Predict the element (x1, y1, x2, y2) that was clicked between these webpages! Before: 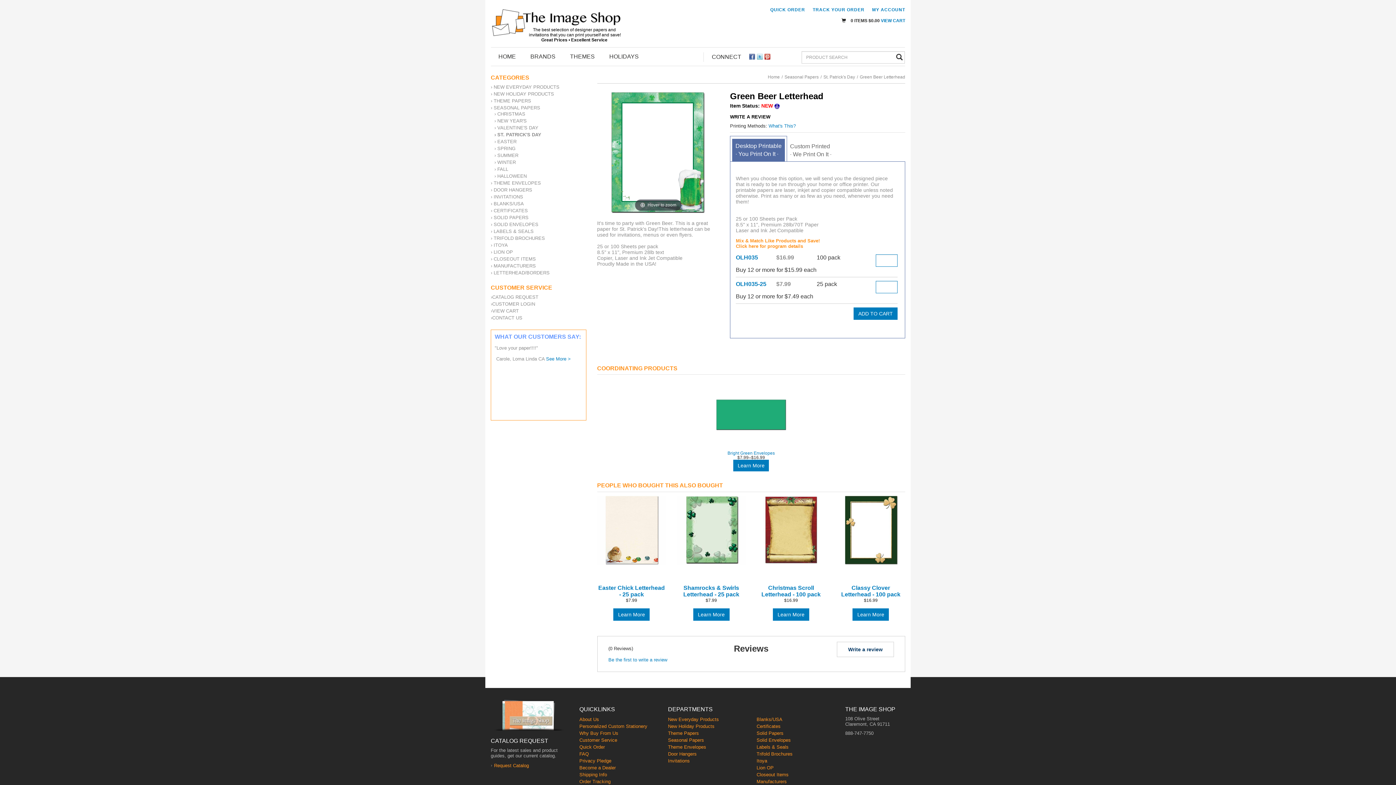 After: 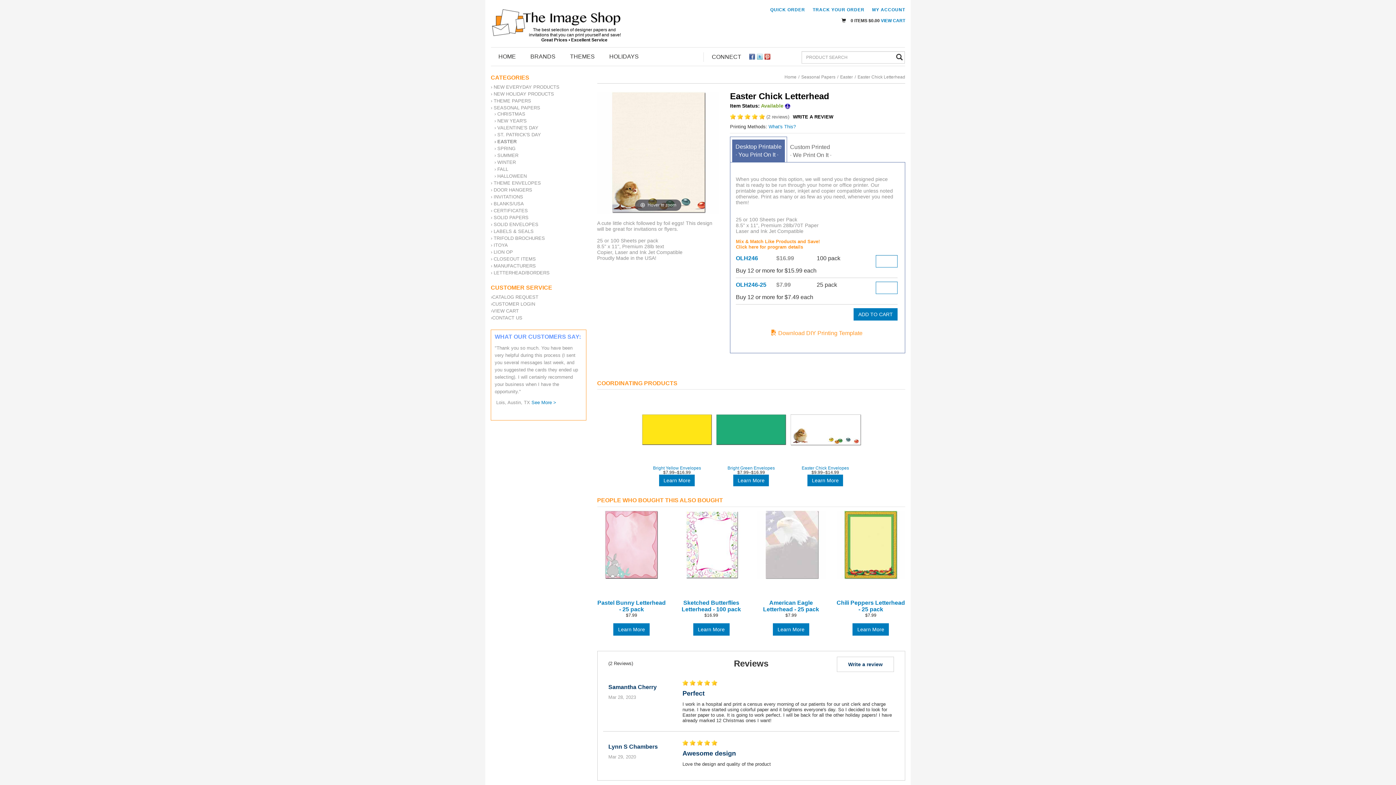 Action: label: Easter Chick Letterhead - 25 pack bbox: (598, 585, 664, 597)